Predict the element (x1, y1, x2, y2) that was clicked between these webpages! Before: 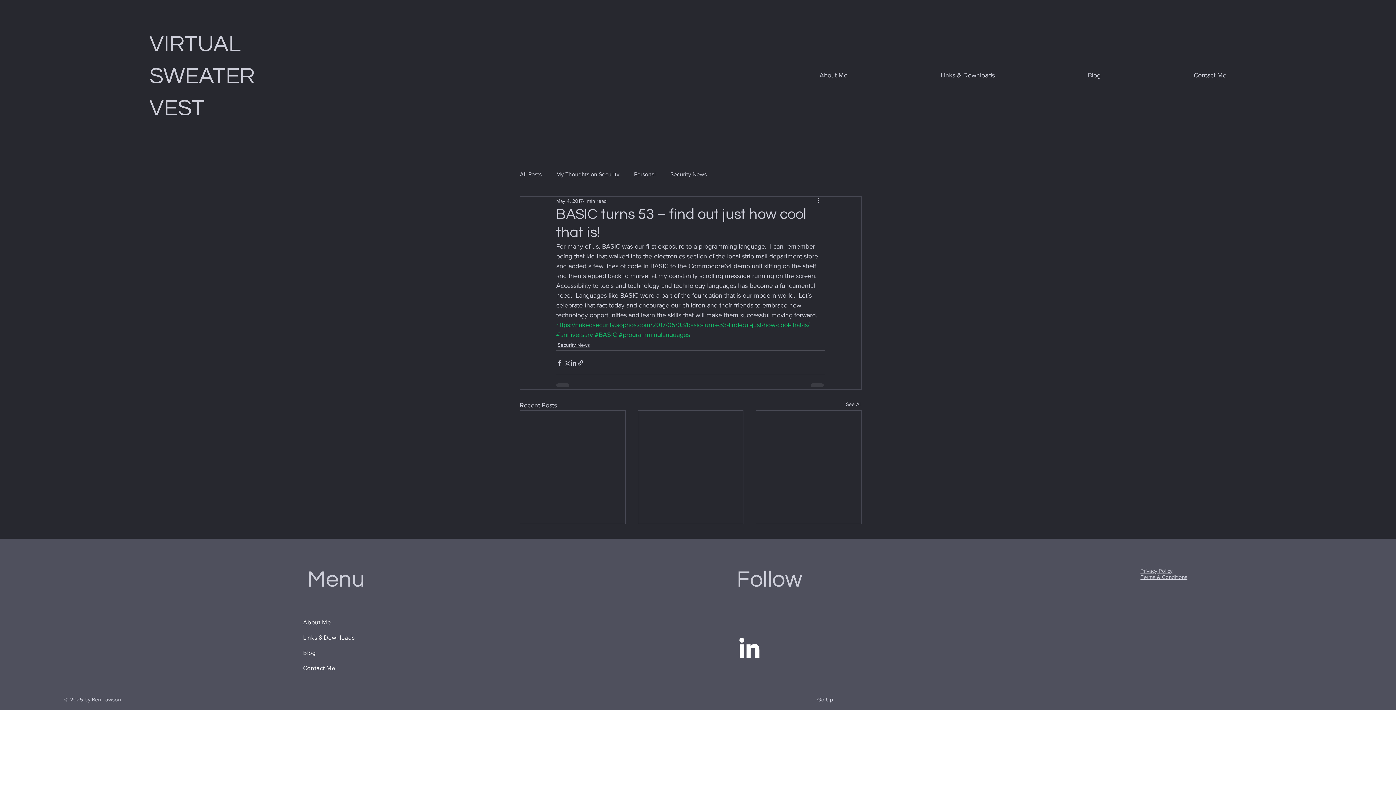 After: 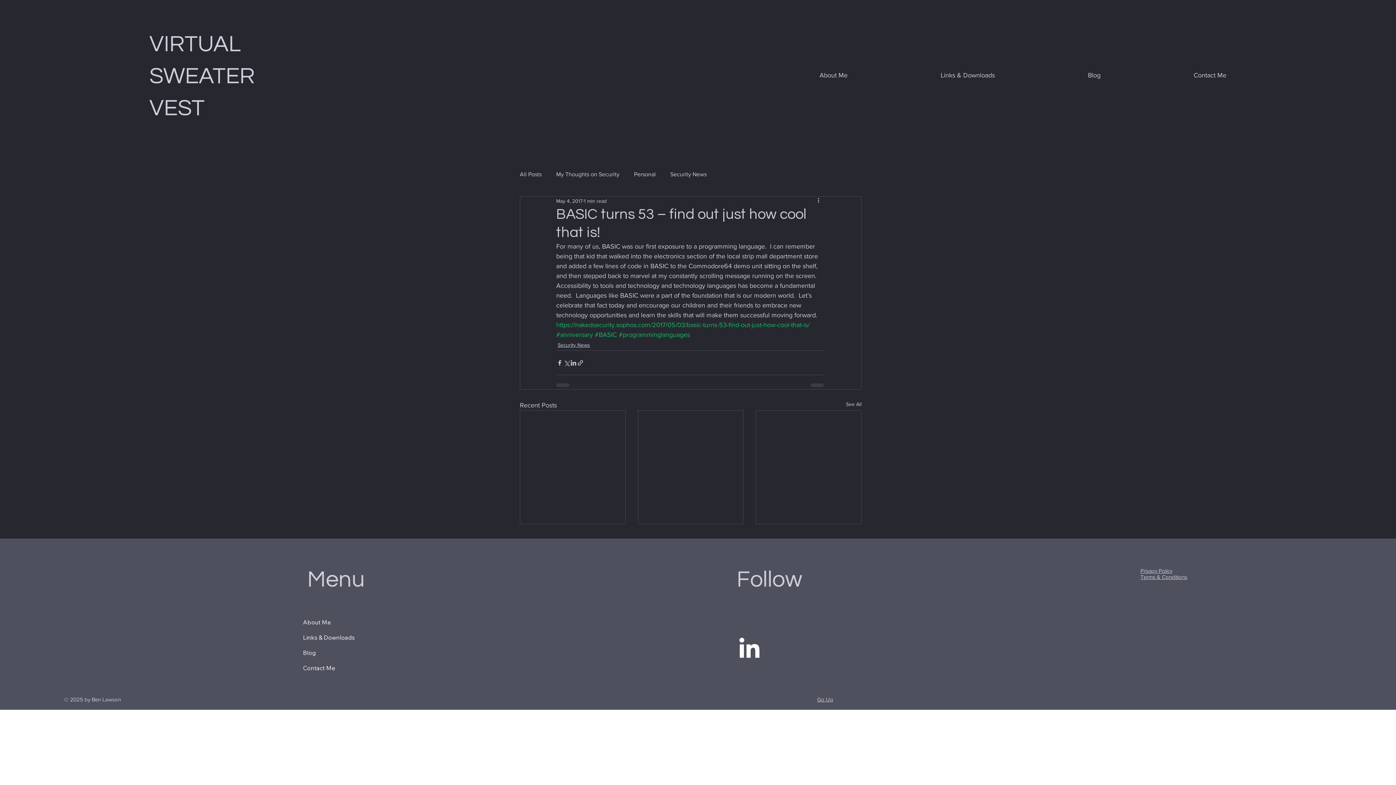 Action: label: LinkedIn bbox: (736, 637, 762, 662)